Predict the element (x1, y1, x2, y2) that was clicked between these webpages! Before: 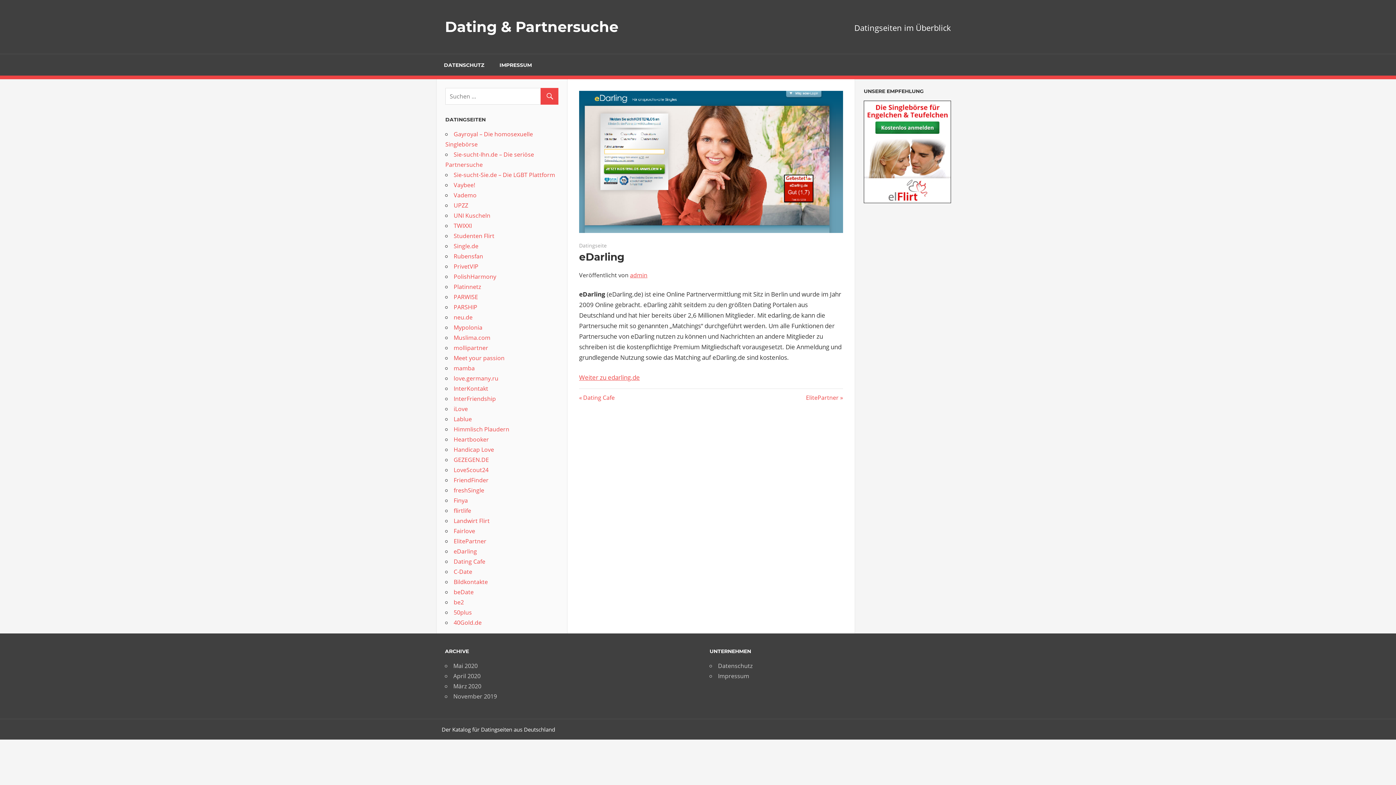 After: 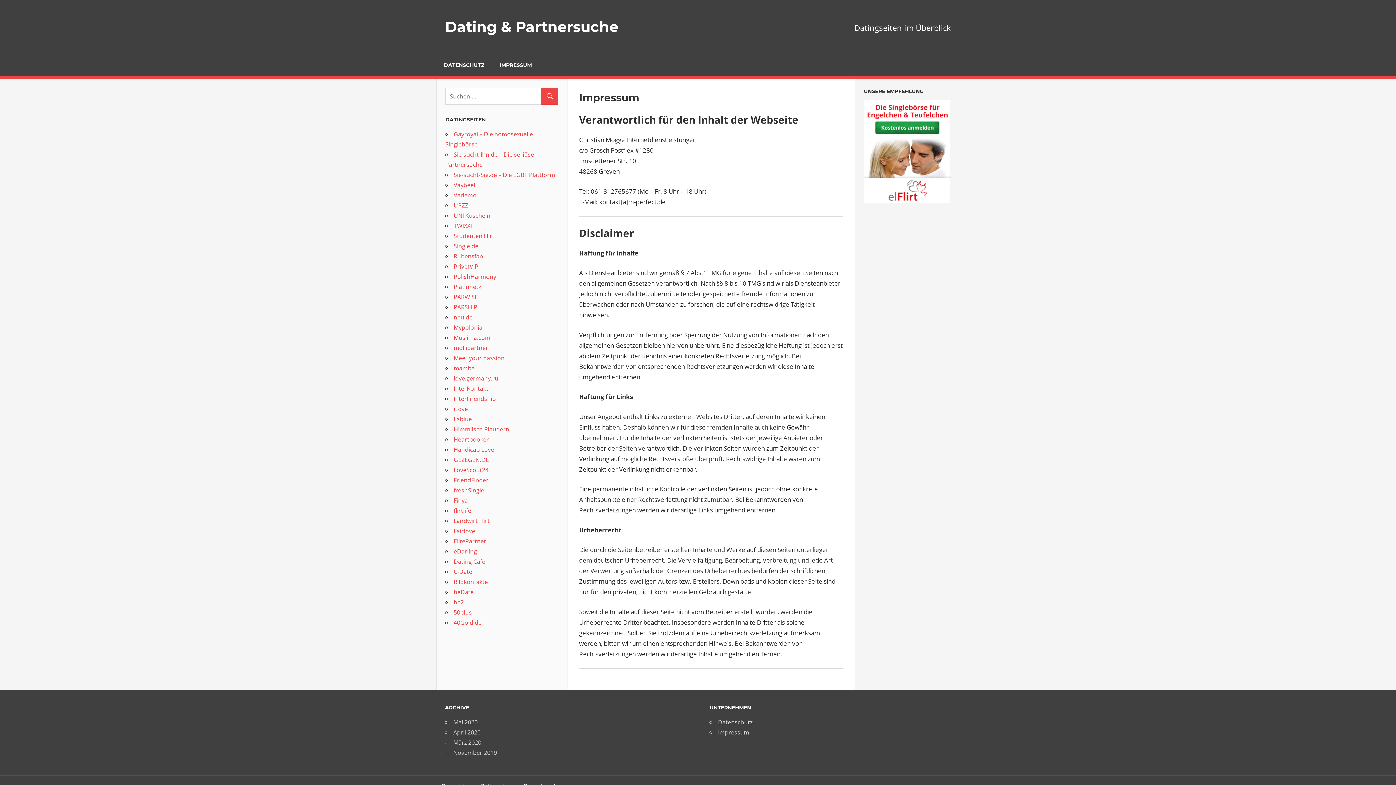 Action: label: IMPRESSUM bbox: (492, 54, 539, 75)